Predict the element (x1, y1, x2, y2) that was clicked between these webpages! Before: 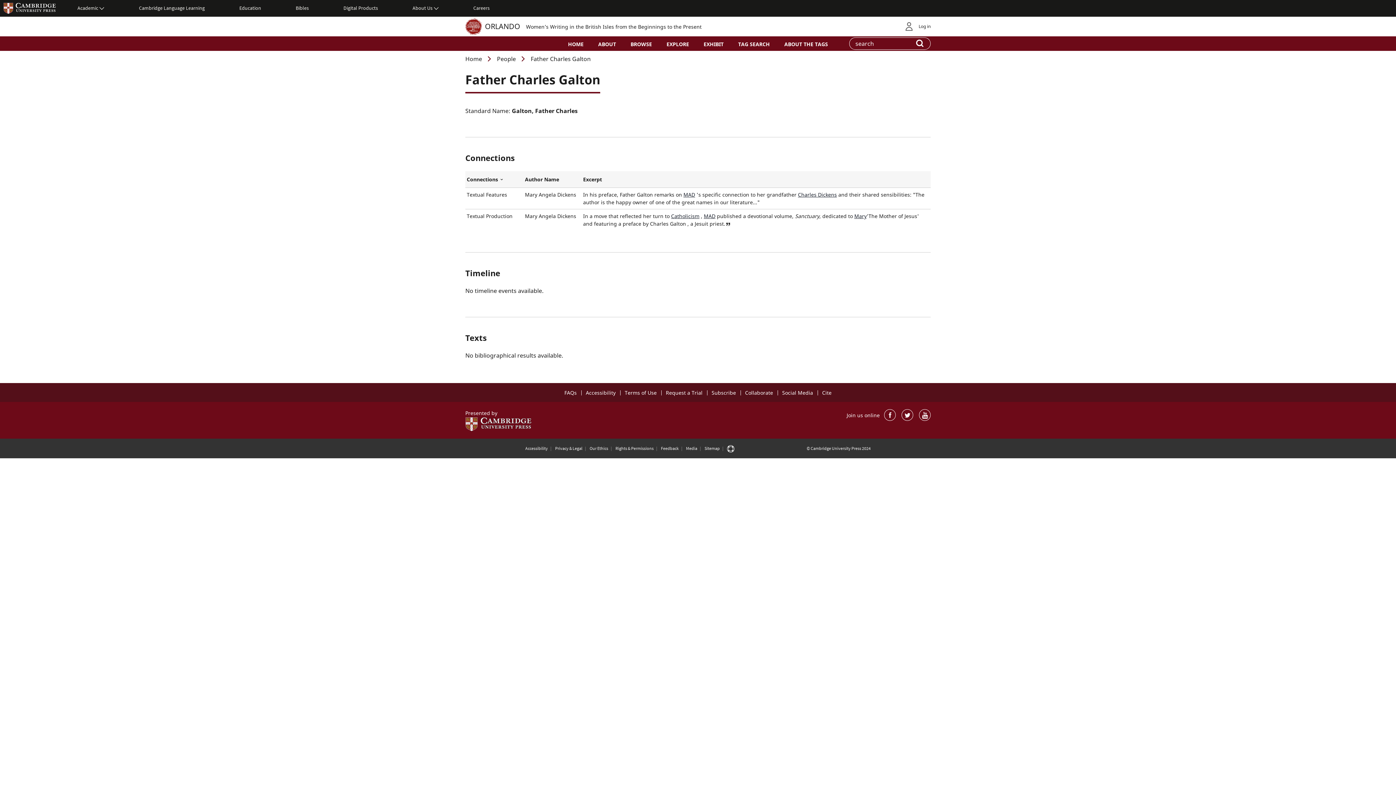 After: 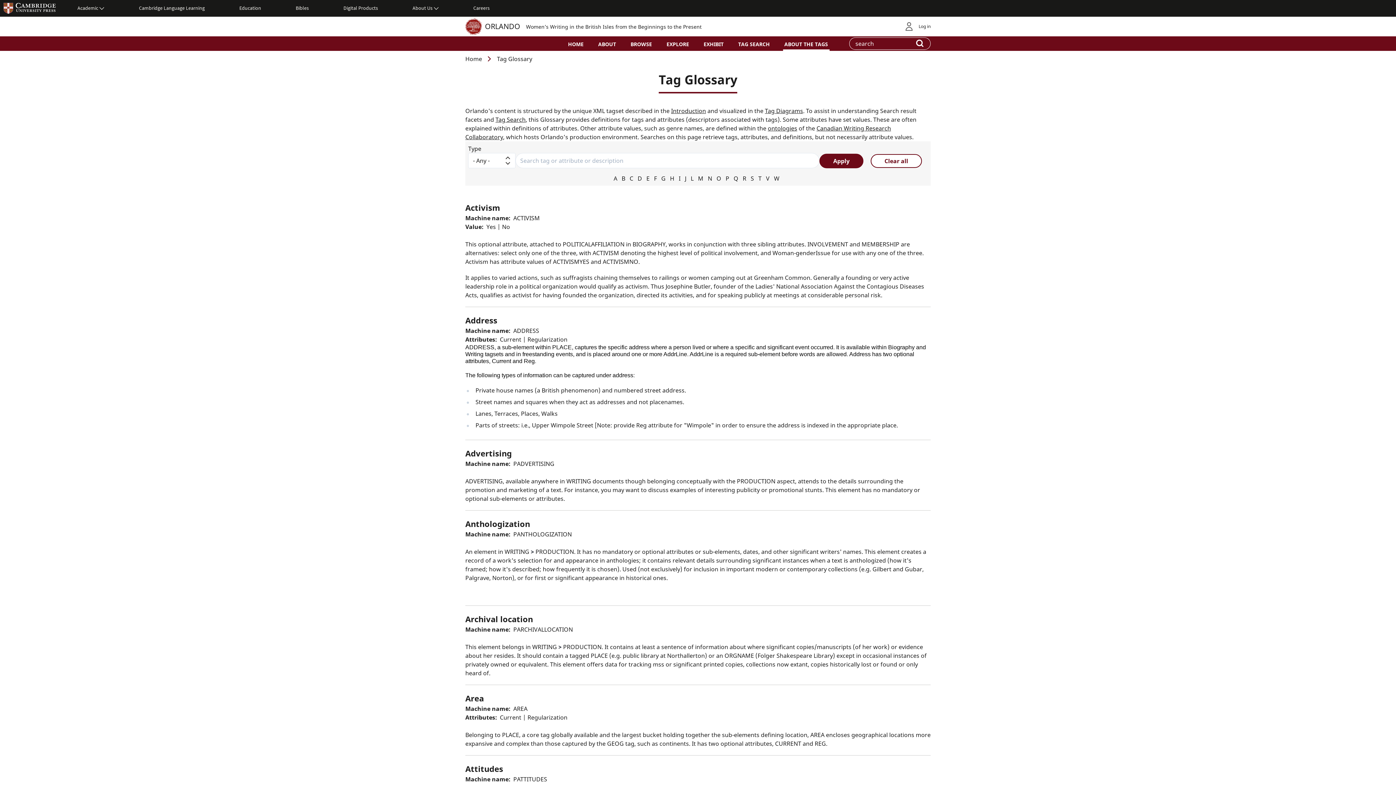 Action: bbox: (783, 36, 829, 50) label: ABOUT THE TAGS